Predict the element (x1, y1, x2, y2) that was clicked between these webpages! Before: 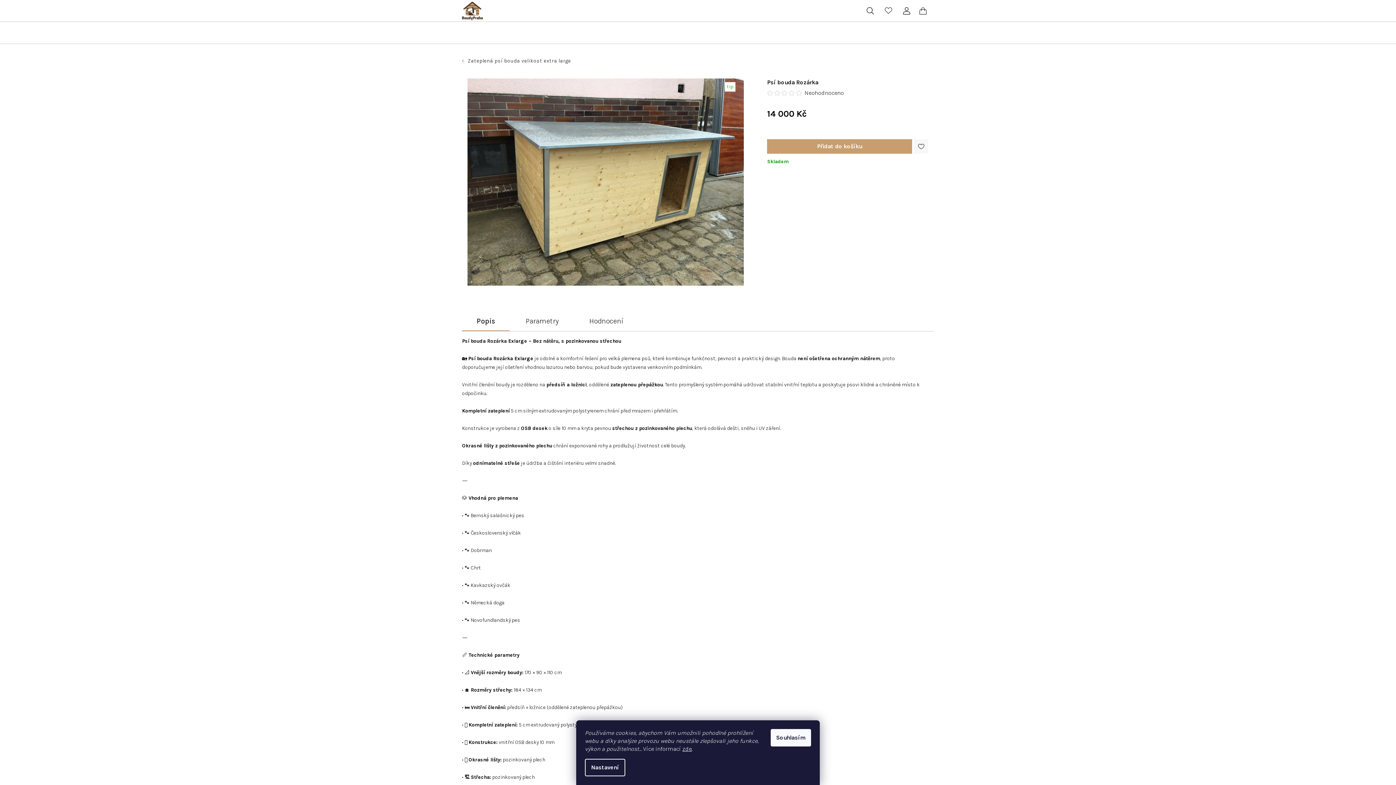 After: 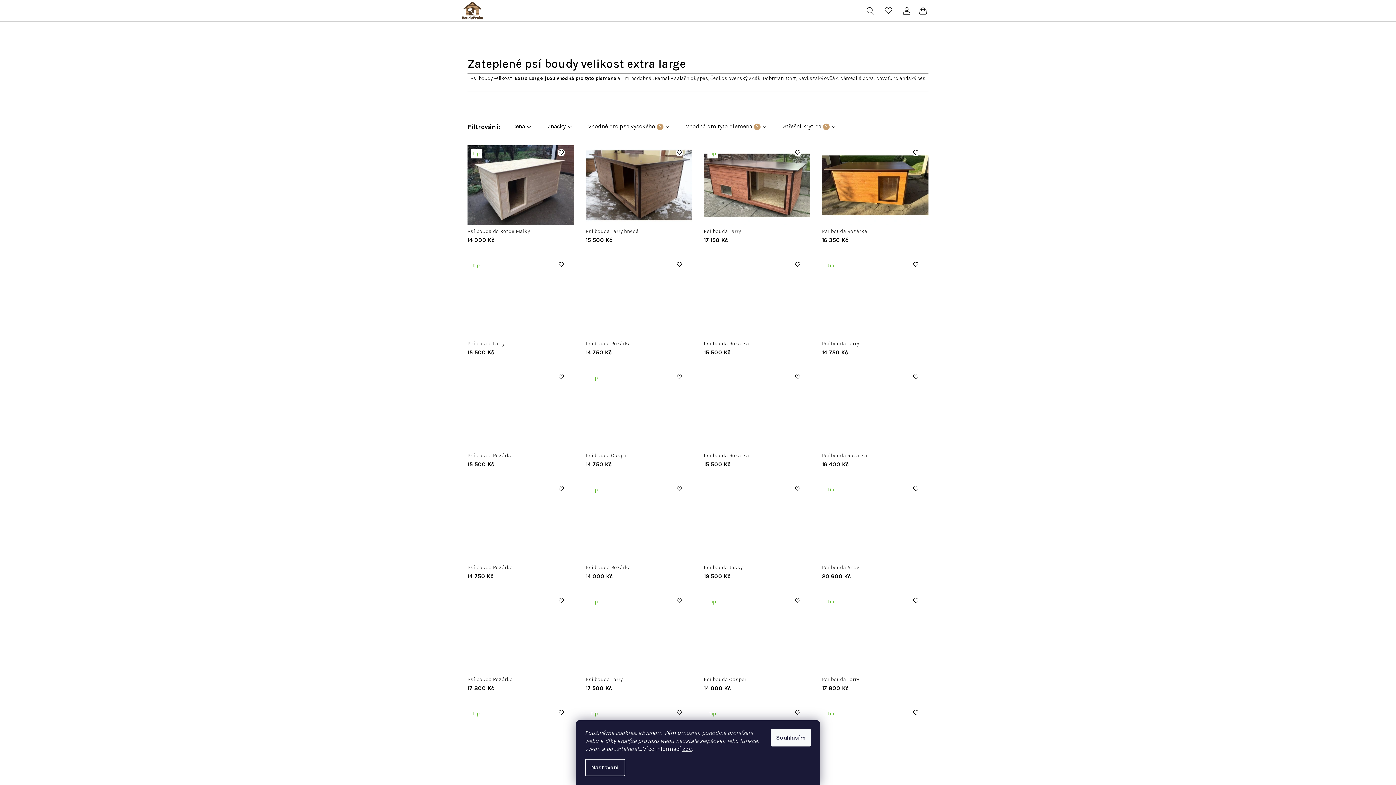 Action: label: Zateplená psí bouda velikost extra large bbox: (467, 58, 571, 64)